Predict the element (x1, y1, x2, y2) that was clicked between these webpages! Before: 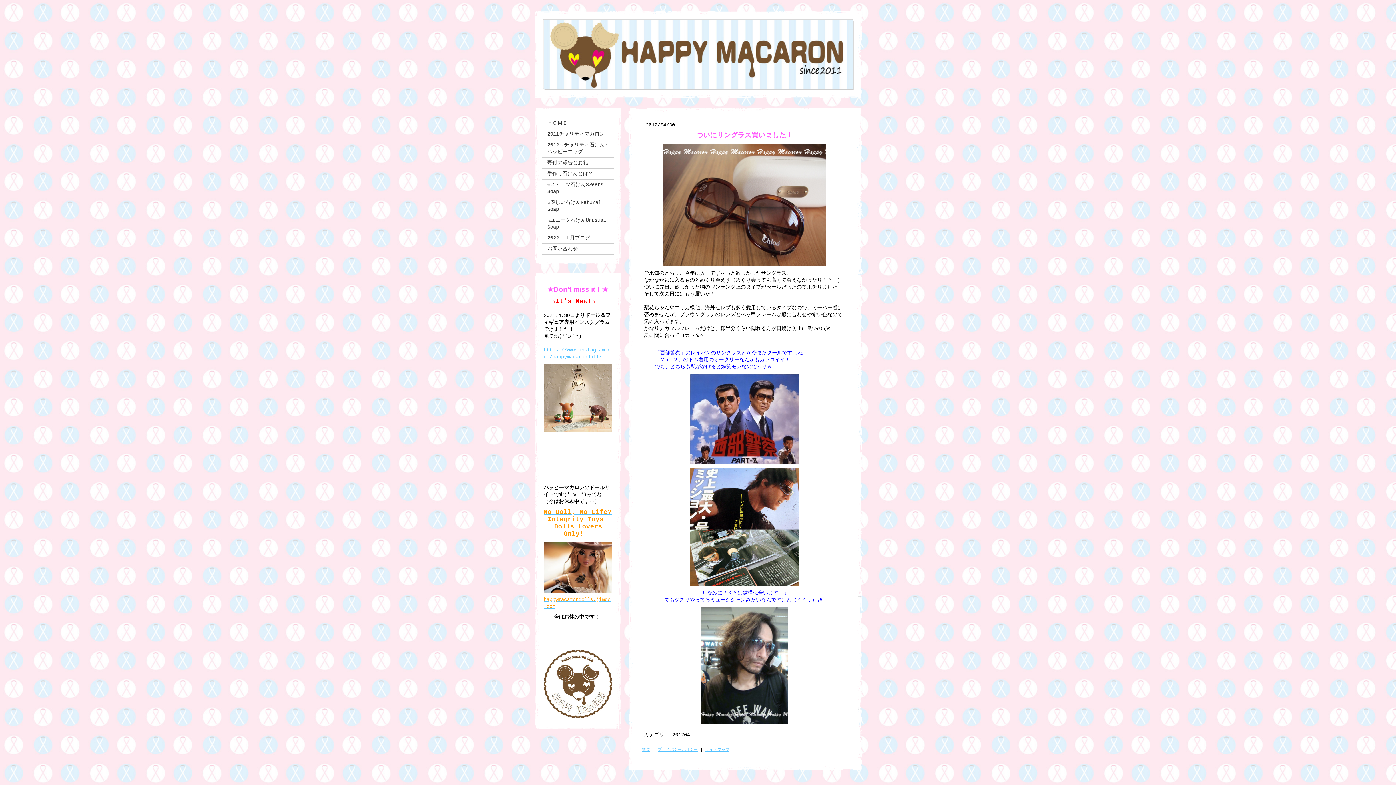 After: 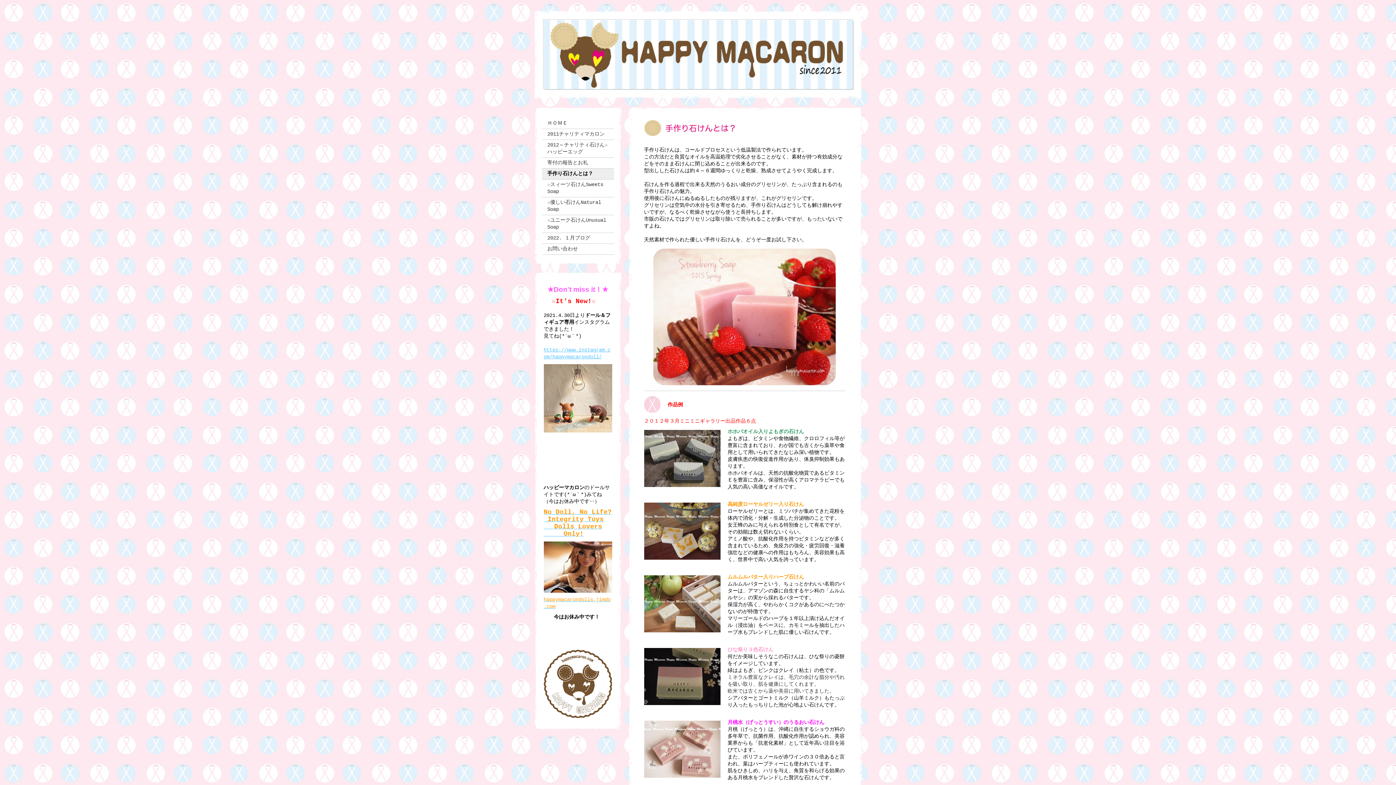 Action: bbox: (542, 168, 614, 179) label: 手作り石けんとは？